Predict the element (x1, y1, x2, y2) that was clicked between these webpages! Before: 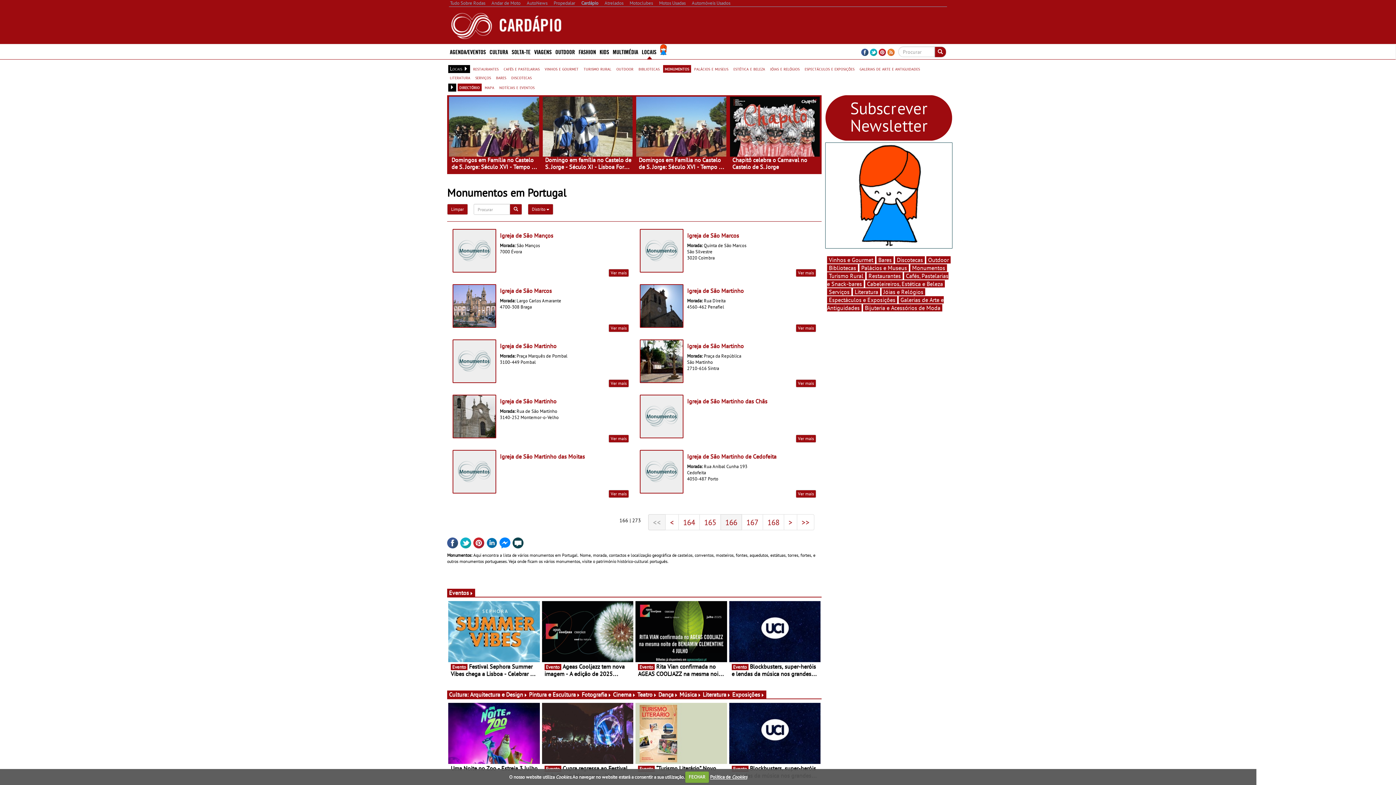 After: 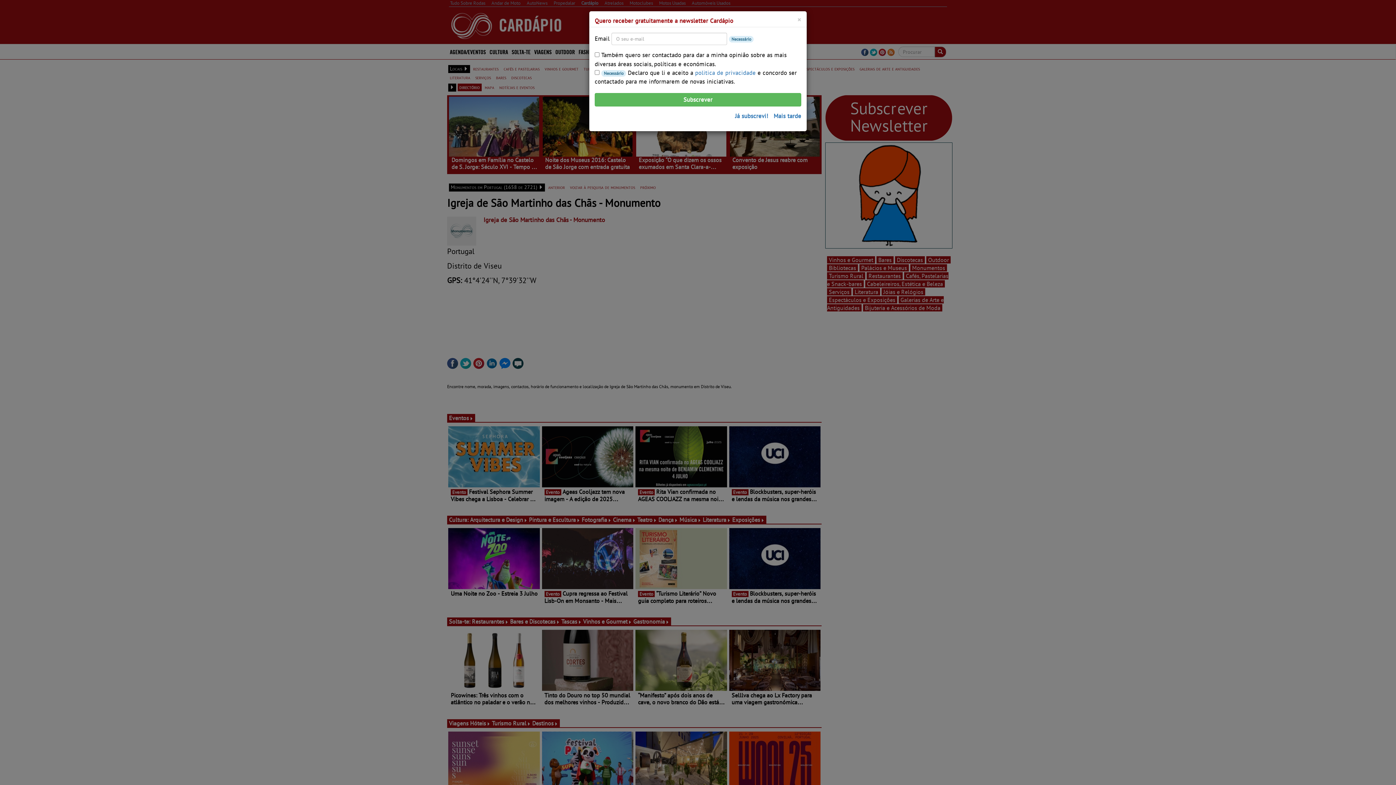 Action: bbox: (796, 439, 816, 447) label: Ver mais